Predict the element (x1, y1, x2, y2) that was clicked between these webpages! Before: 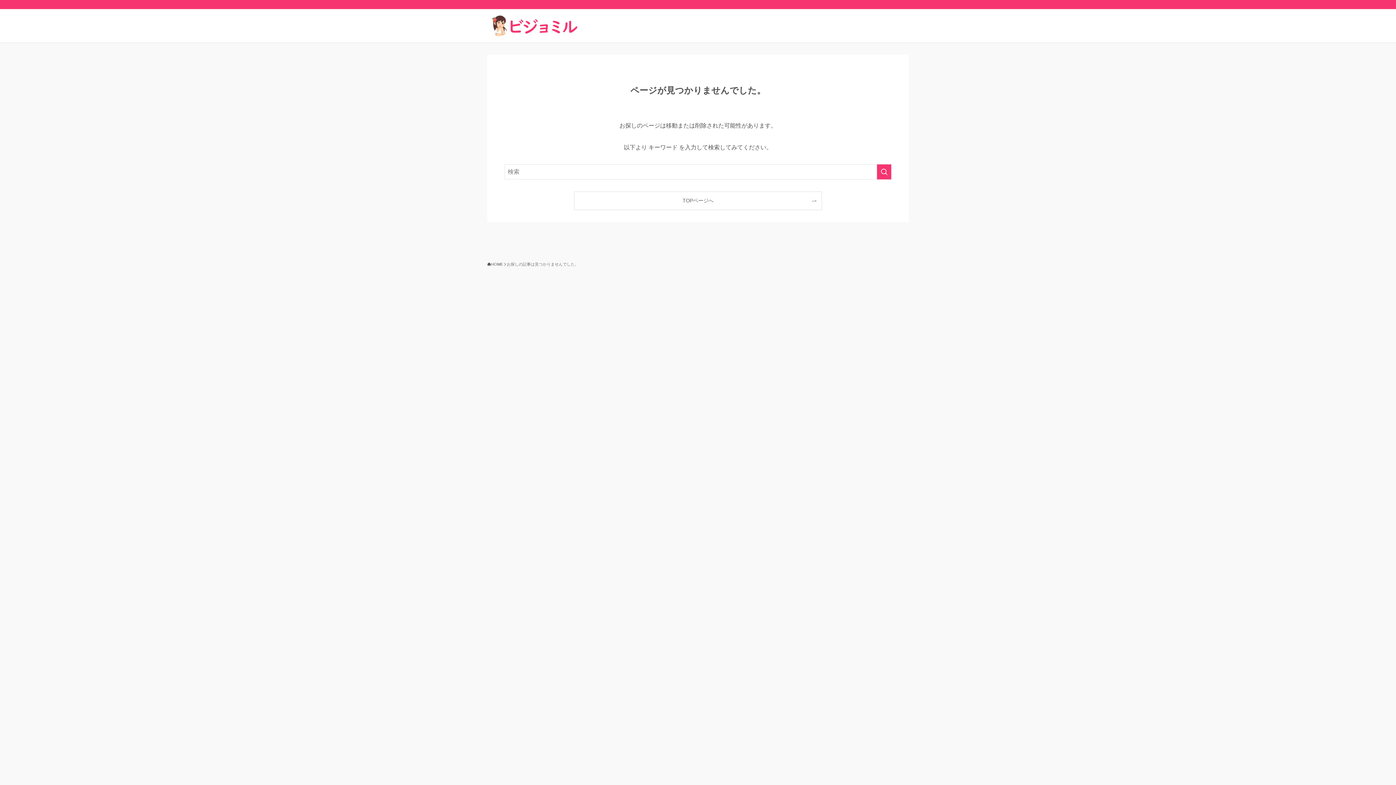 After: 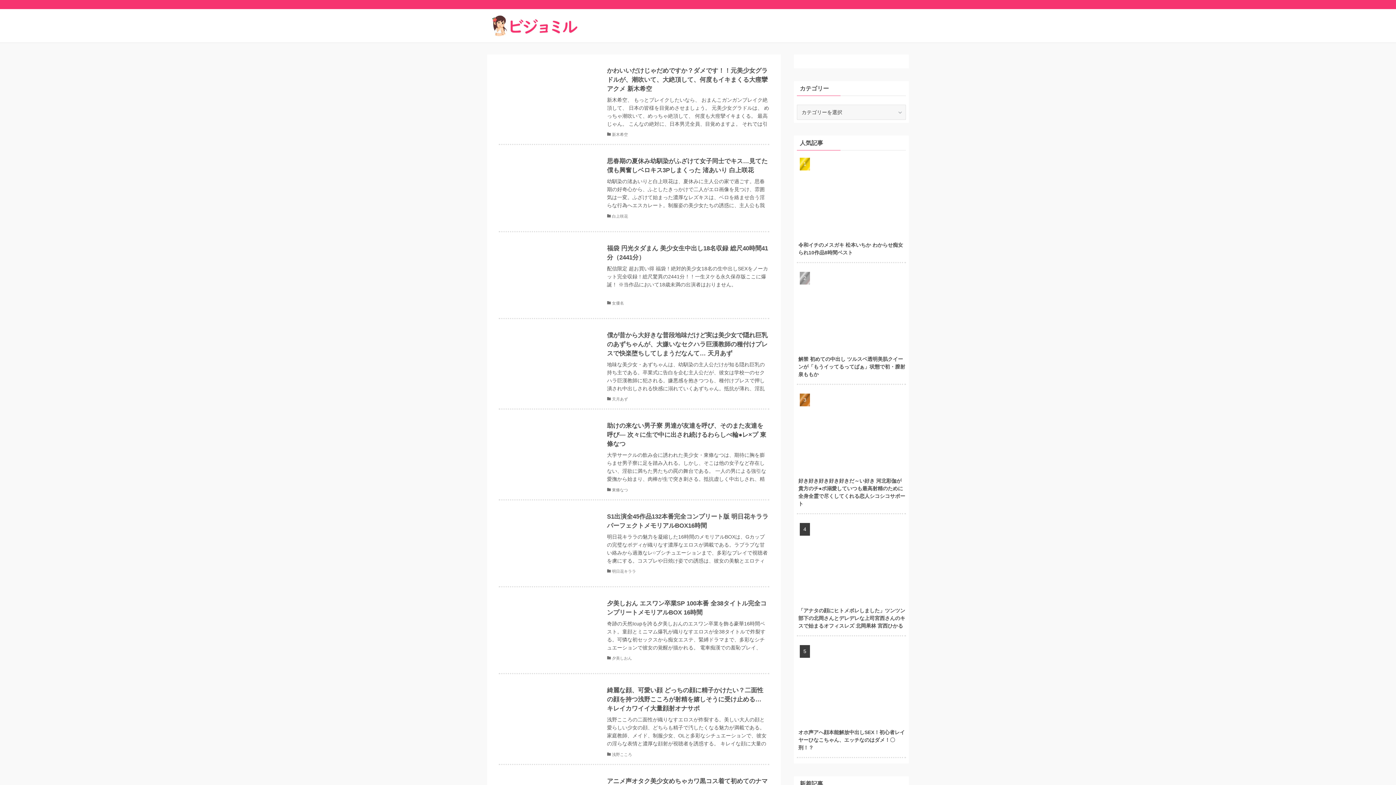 Action: label: HOME bbox: (487, 261, 503, 267)